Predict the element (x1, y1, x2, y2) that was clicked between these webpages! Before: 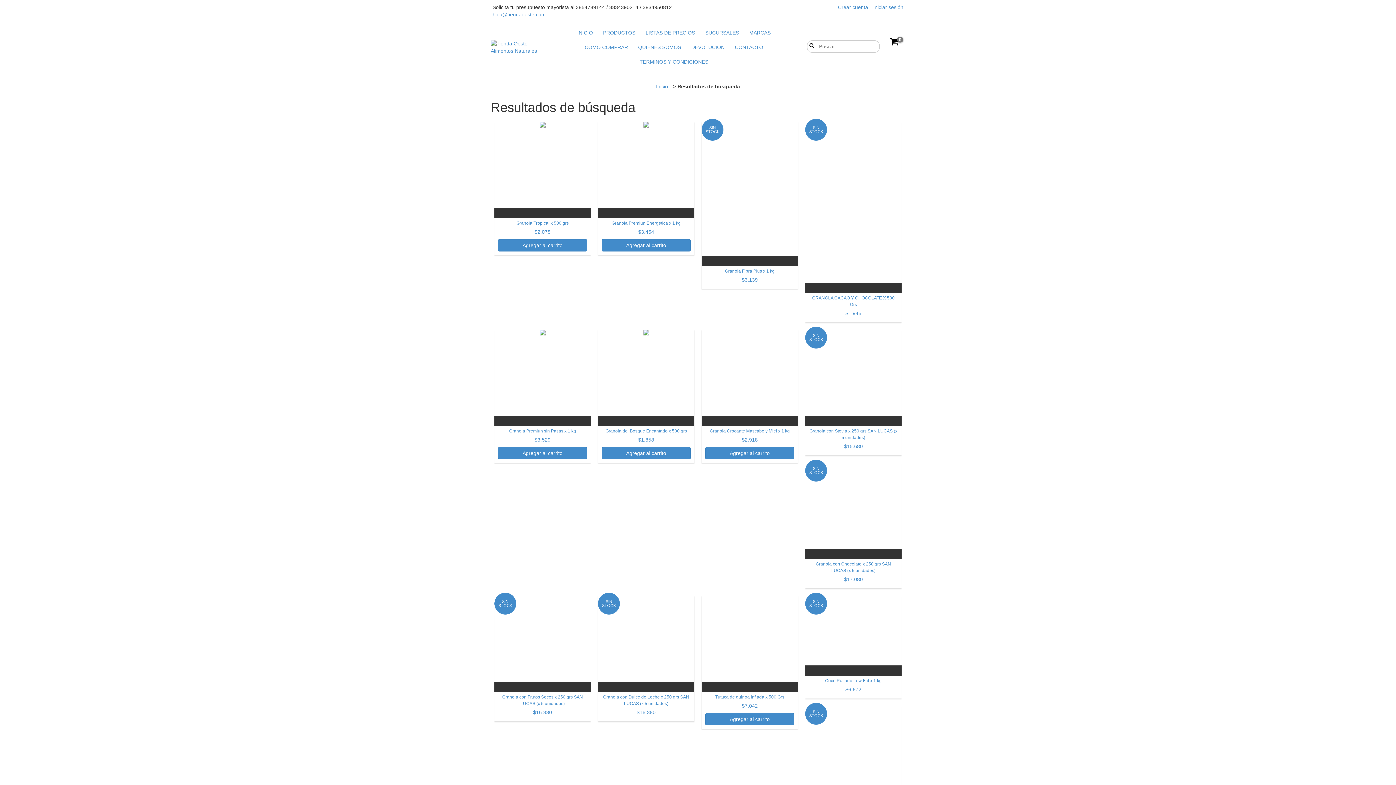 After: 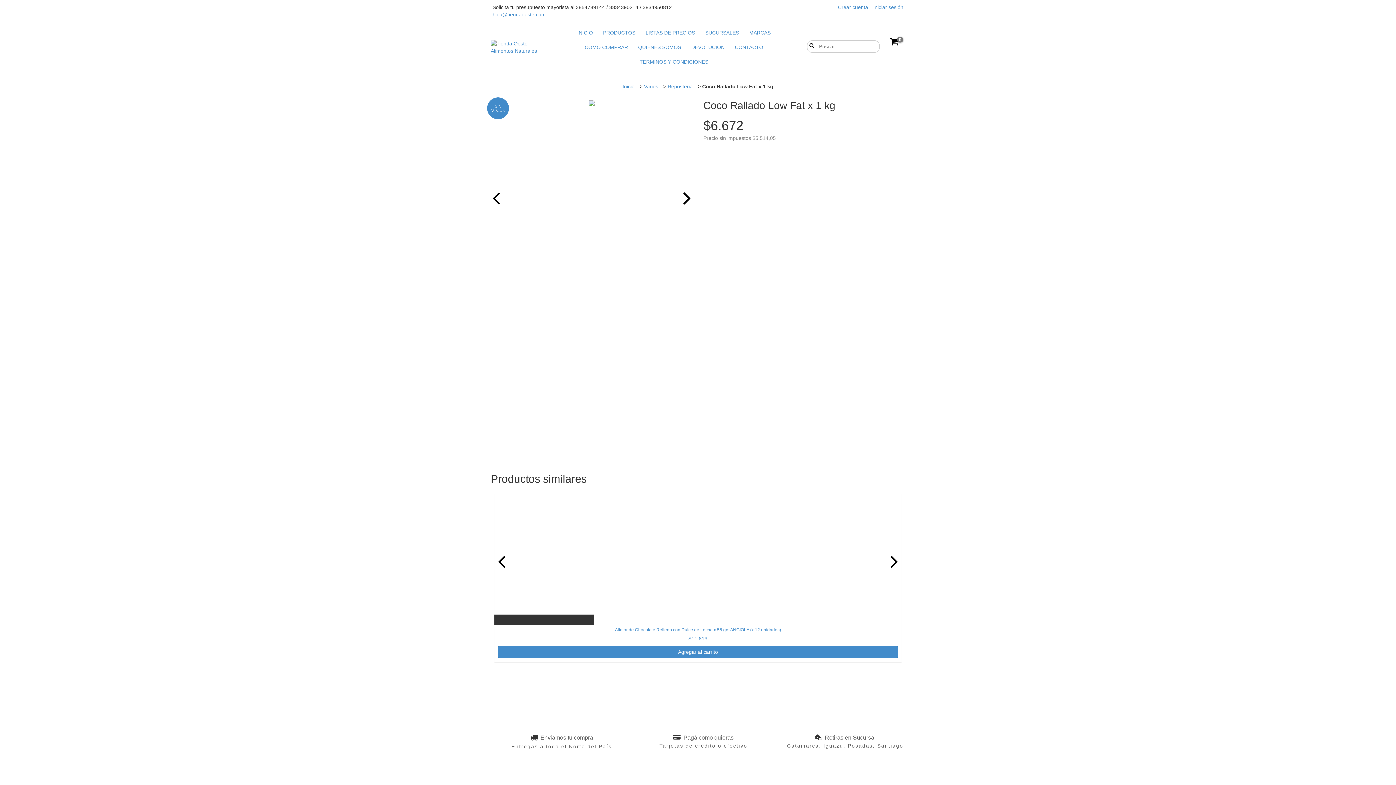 Action: bbox: (809, 677, 898, 693) label: Coco Rallado Low Fat x 1 kg